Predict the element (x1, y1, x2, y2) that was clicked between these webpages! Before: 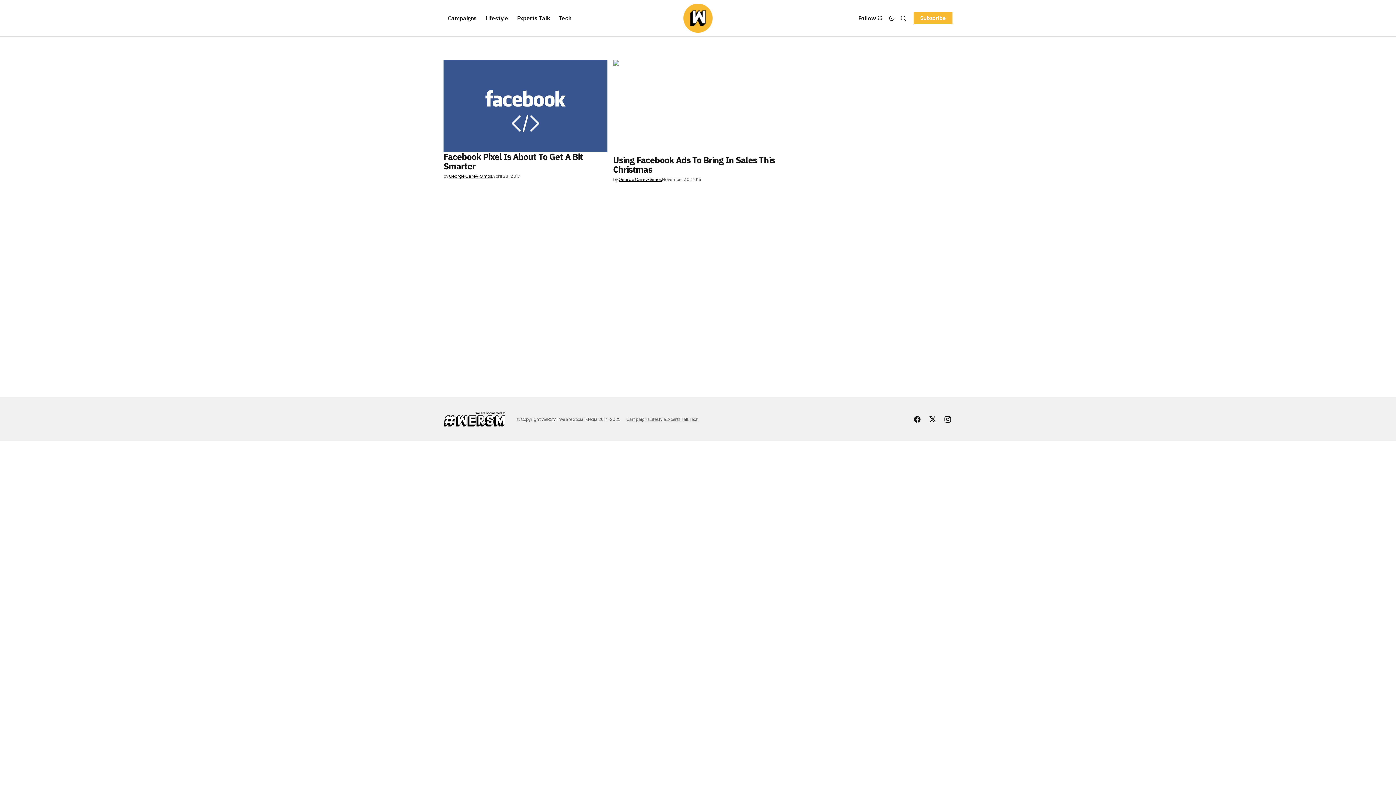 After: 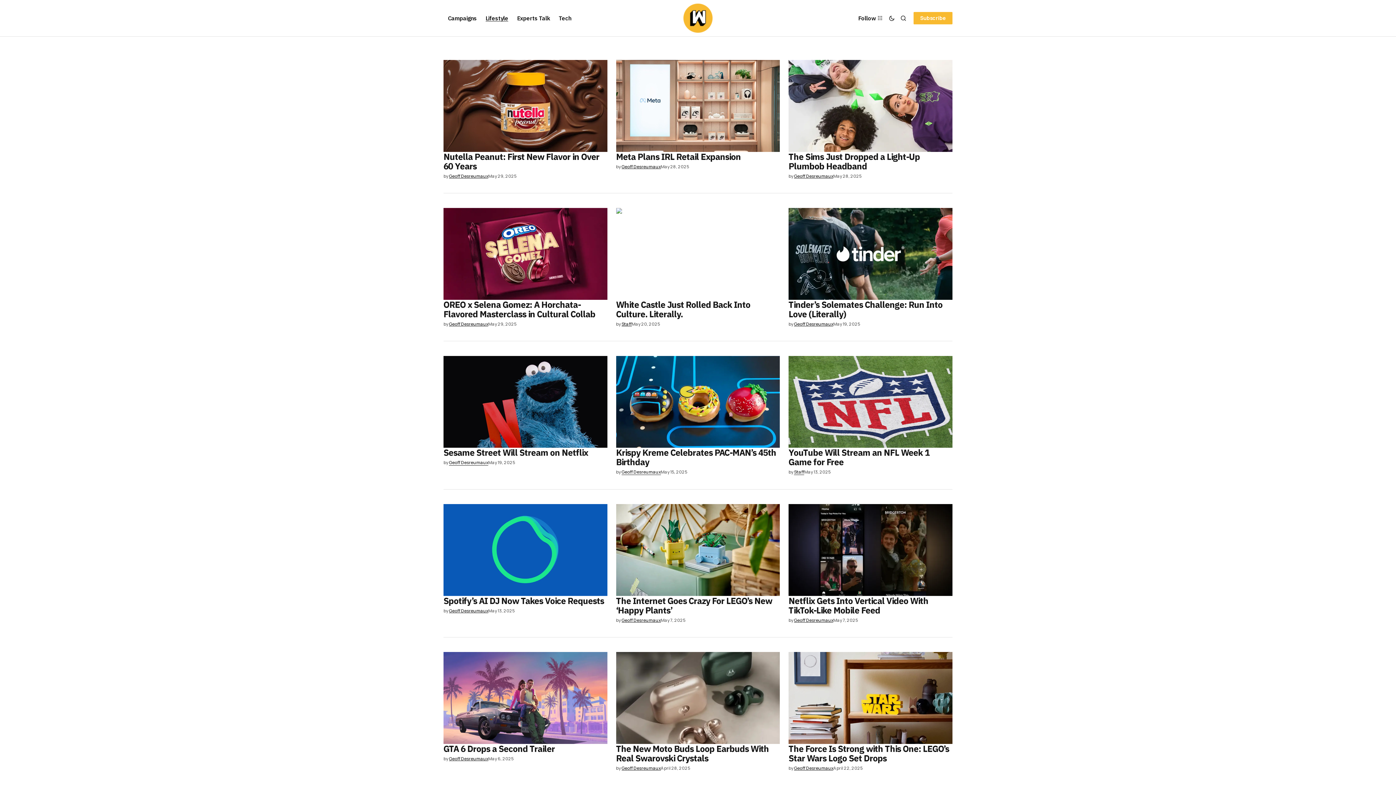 Action: label: Lifestyle bbox: (481, 0, 512, 36)